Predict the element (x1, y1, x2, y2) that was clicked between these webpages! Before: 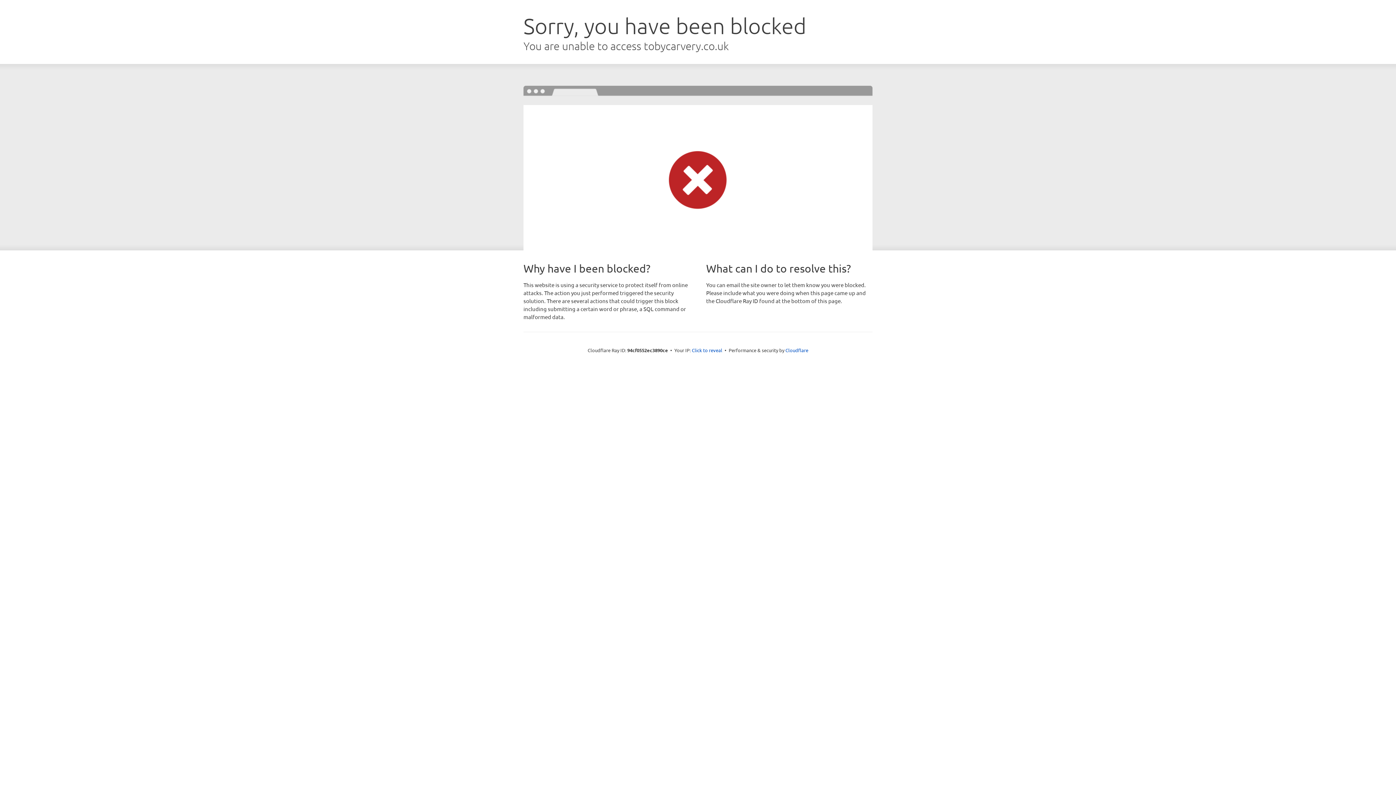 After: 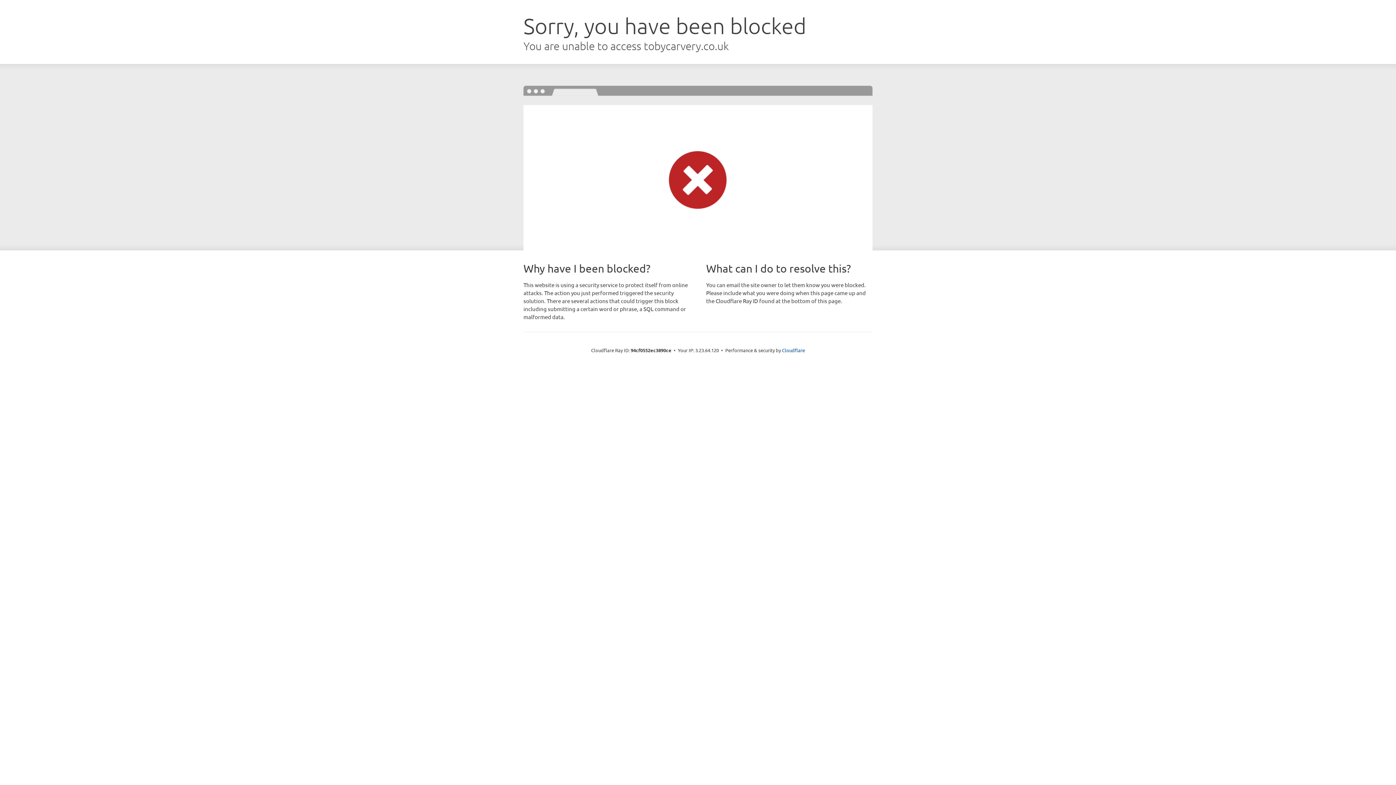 Action: label: Click to reveal bbox: (692, 346, 722, 353)